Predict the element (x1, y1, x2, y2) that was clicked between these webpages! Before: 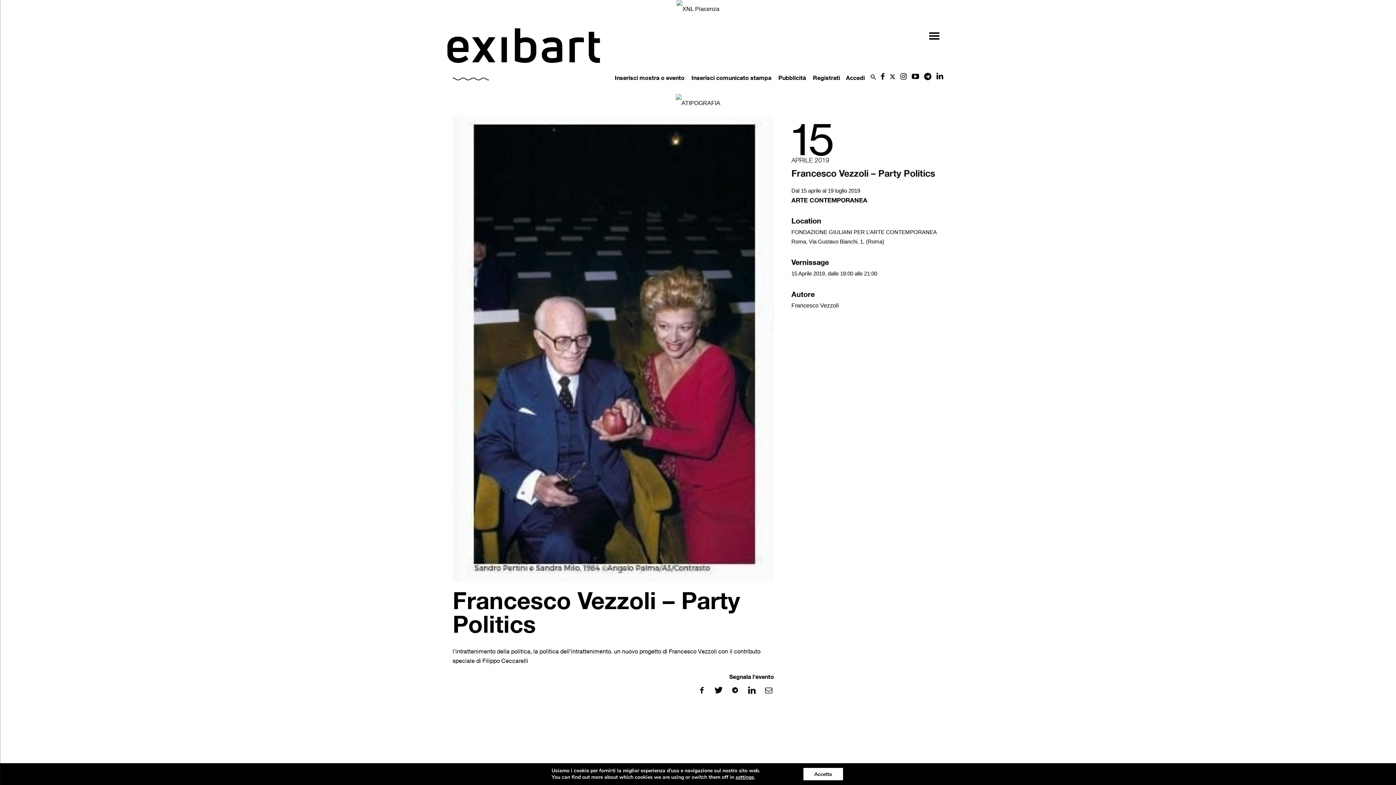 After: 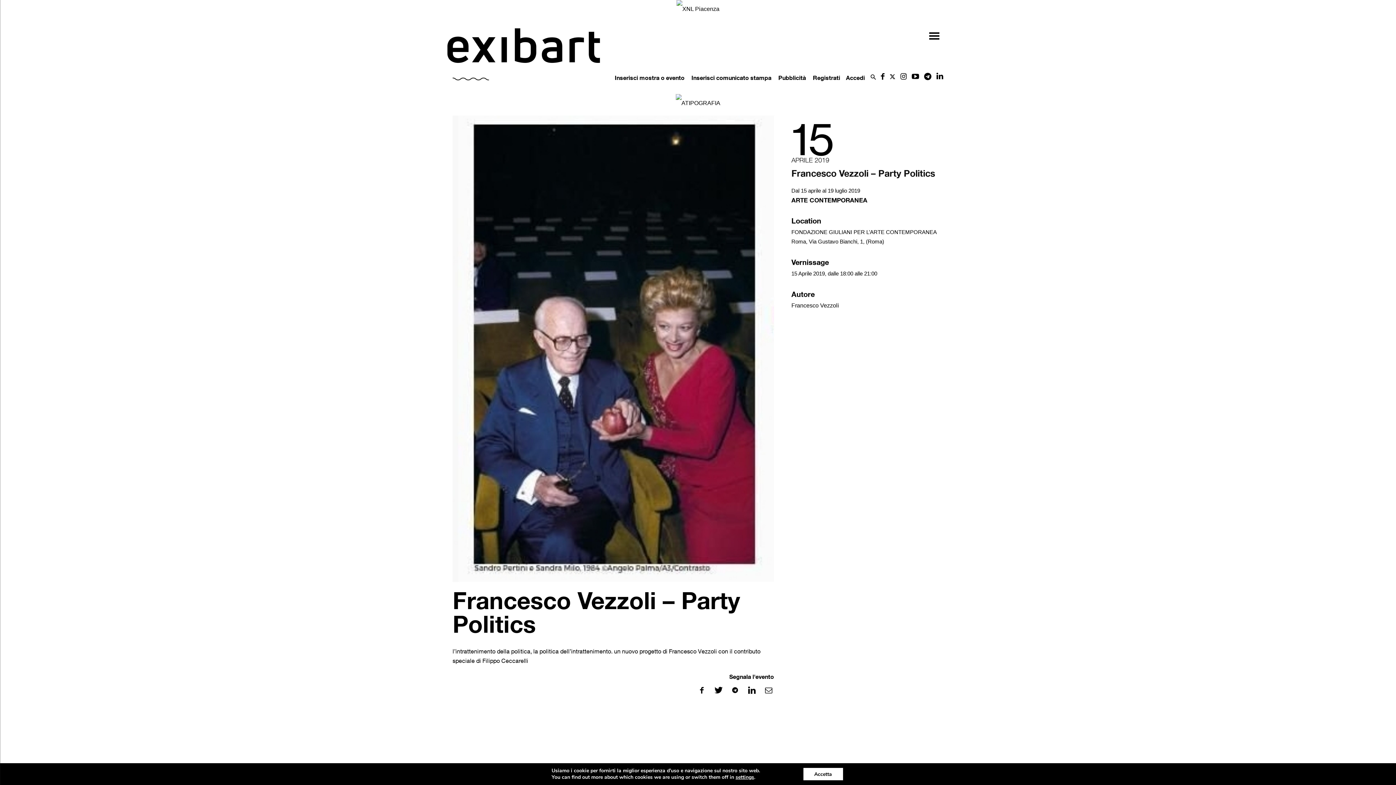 Action: bbox: (912, 74, 919, 80)